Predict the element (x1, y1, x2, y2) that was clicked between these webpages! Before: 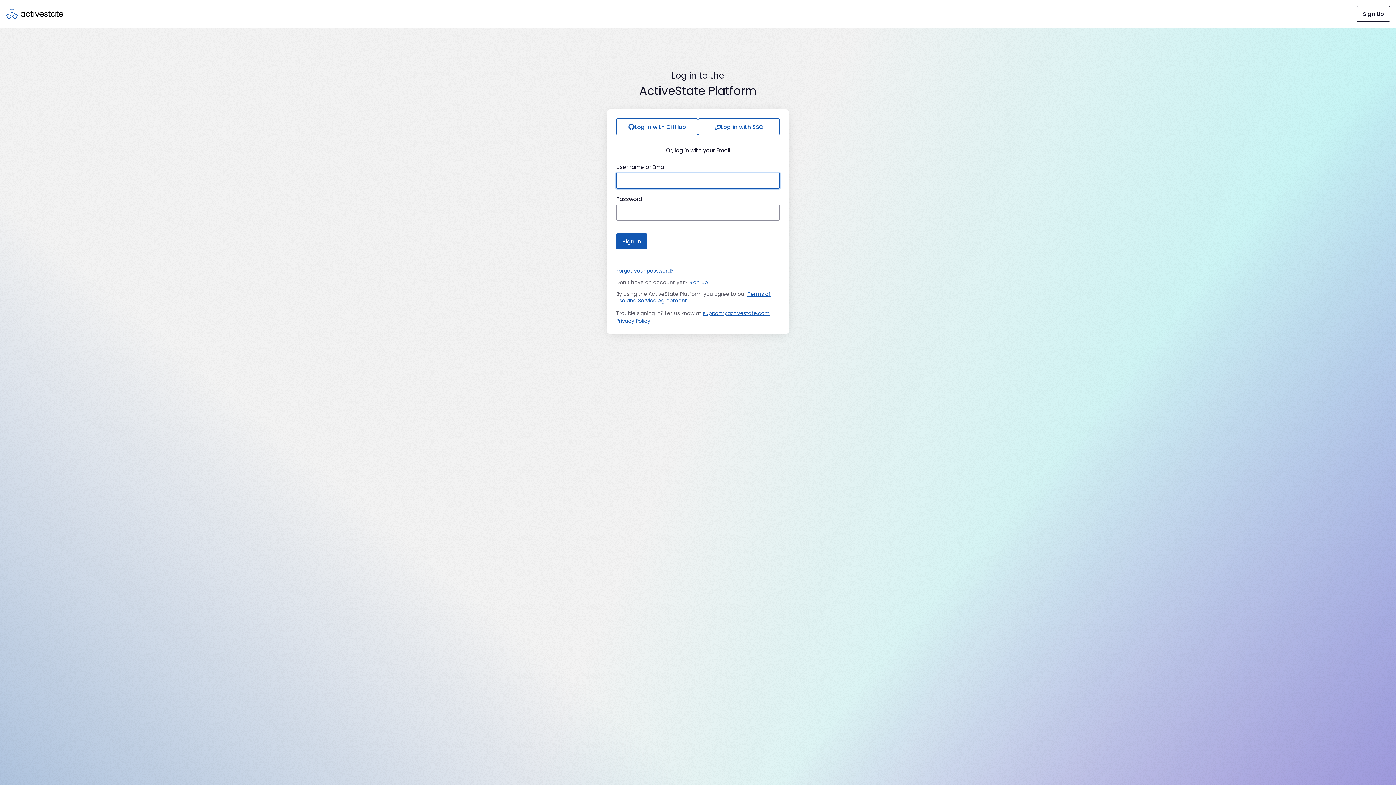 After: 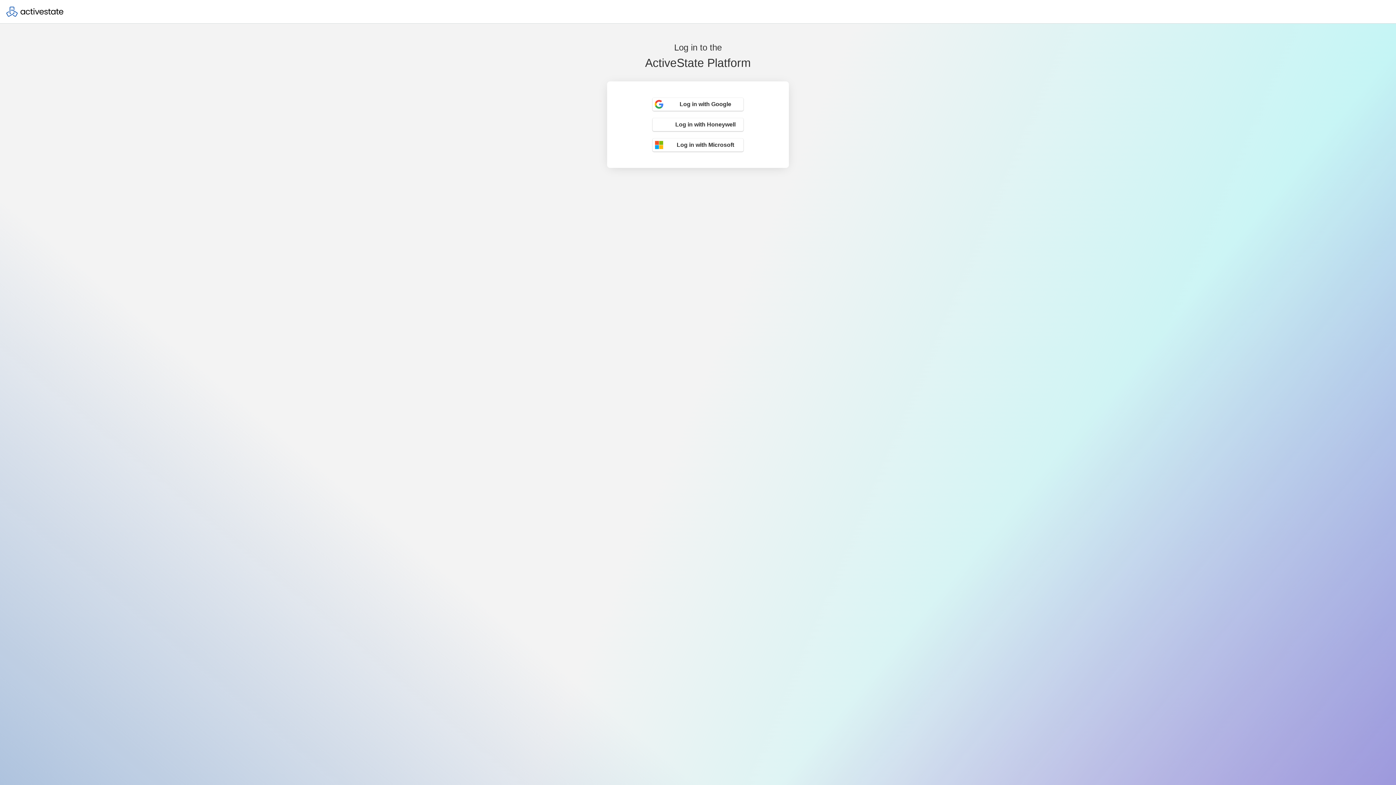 Action: bbox: (698, 118, 780, 135) label: Log in with SSO